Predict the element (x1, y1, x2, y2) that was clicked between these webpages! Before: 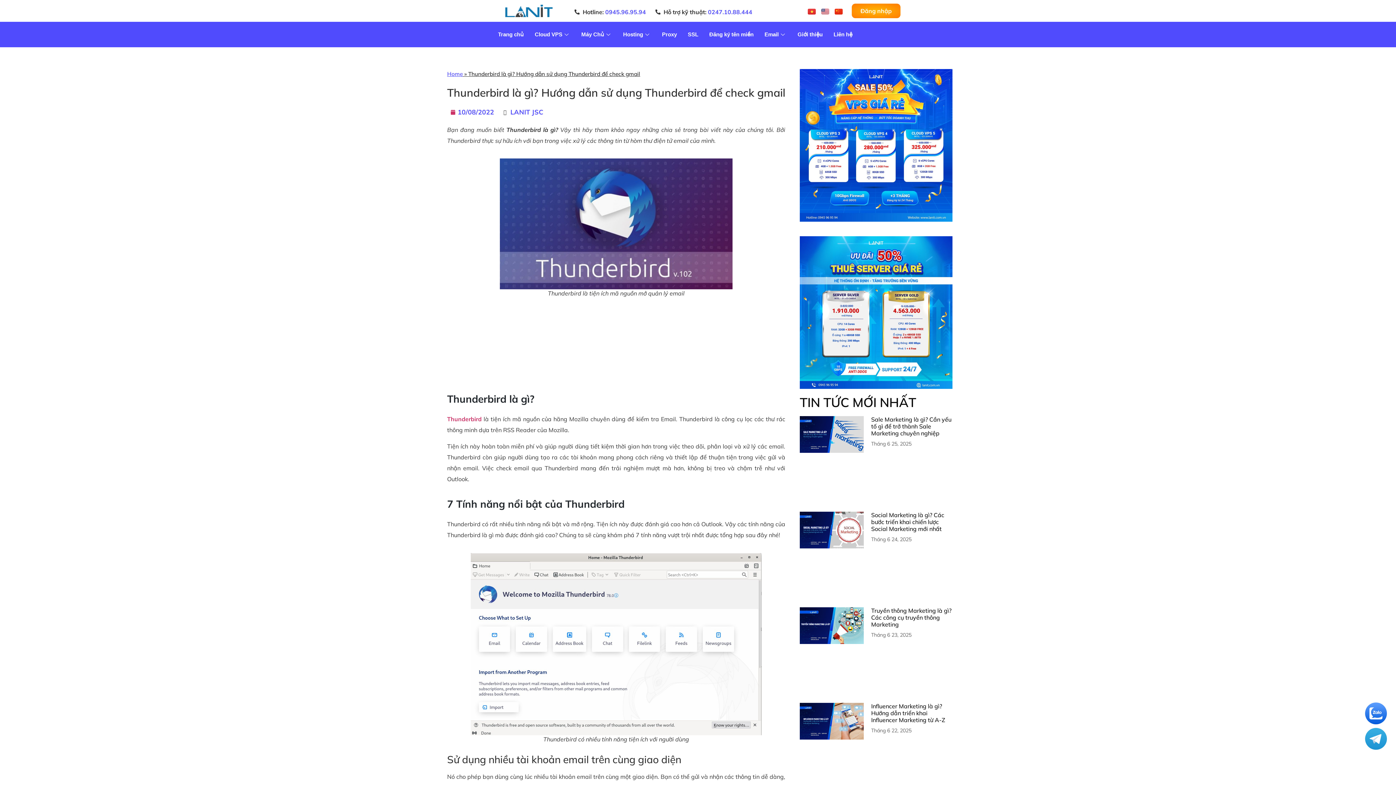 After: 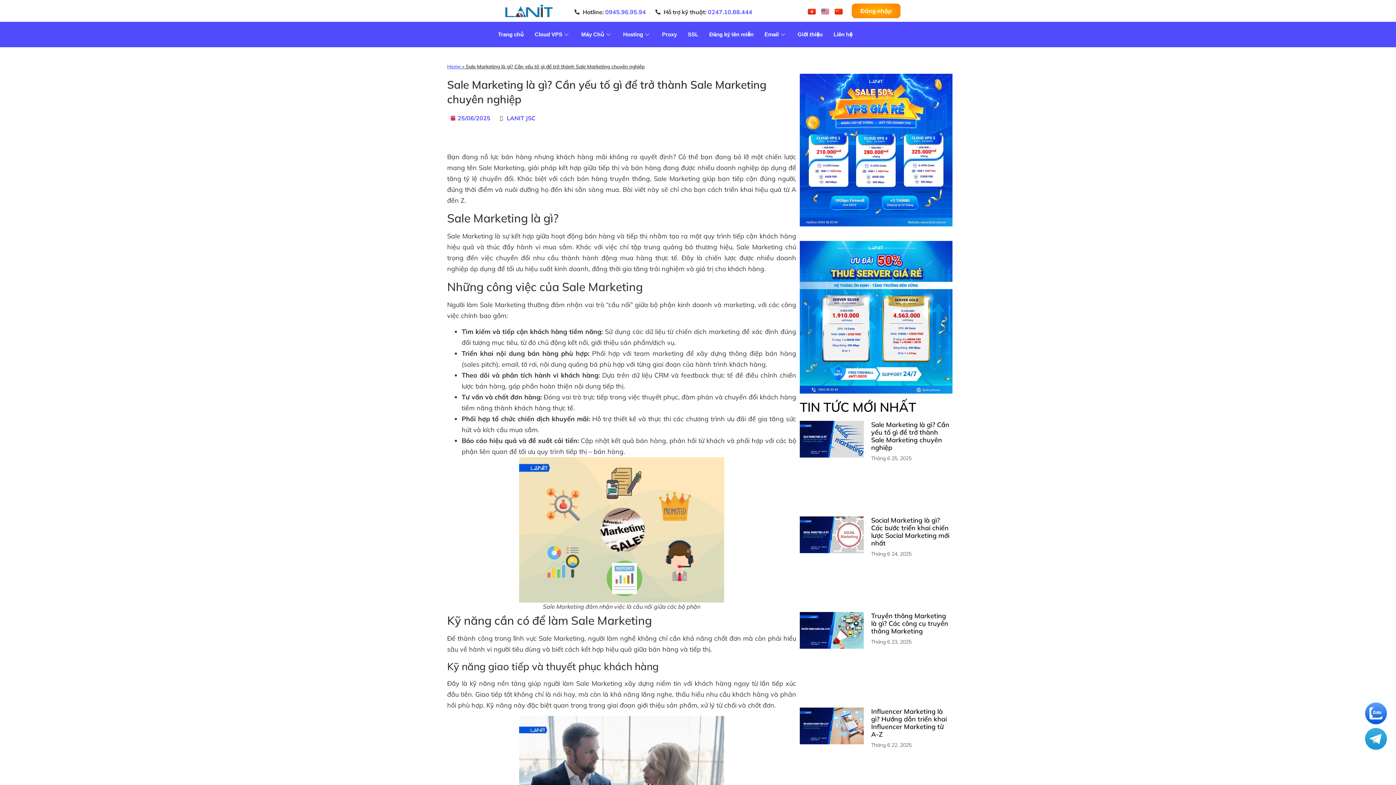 Action: bbox: (800, 416, 864, 501)